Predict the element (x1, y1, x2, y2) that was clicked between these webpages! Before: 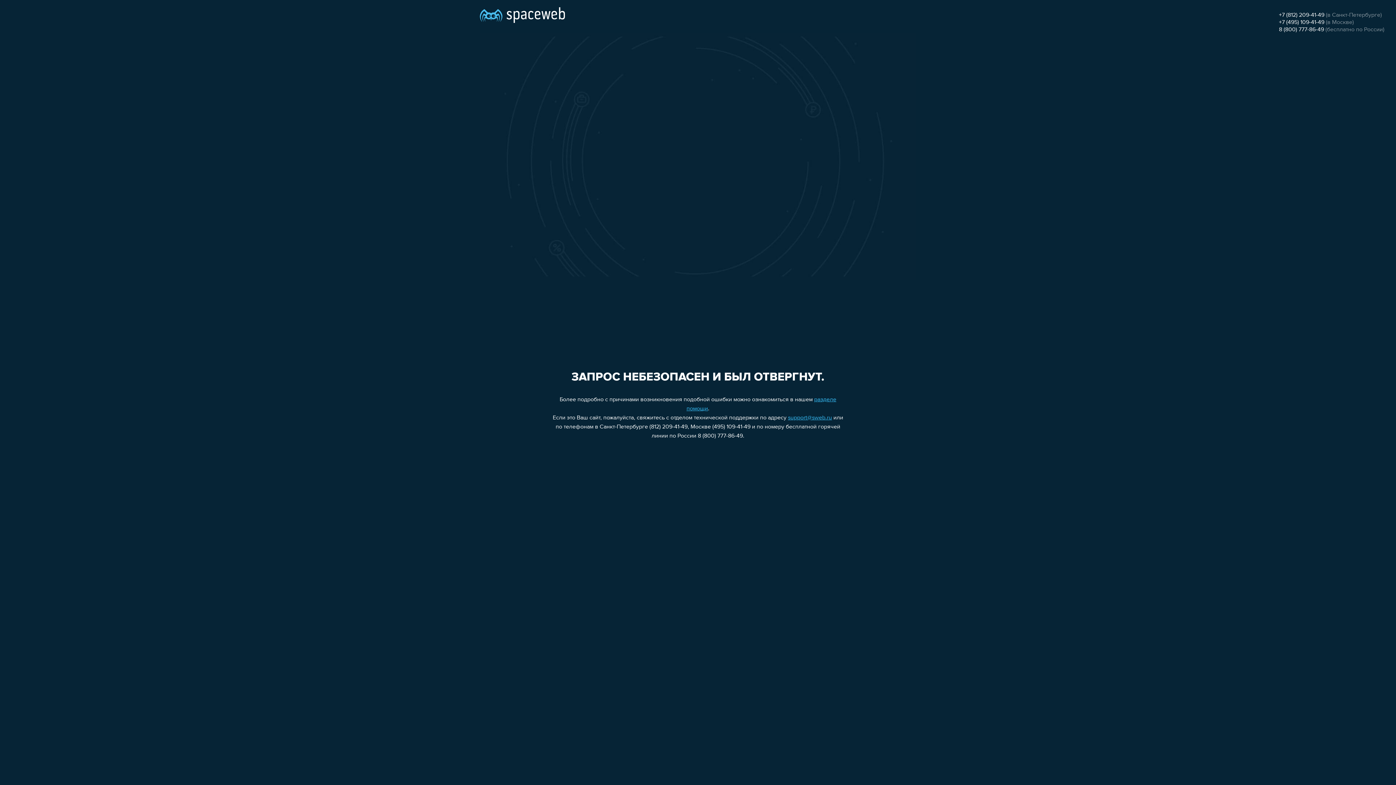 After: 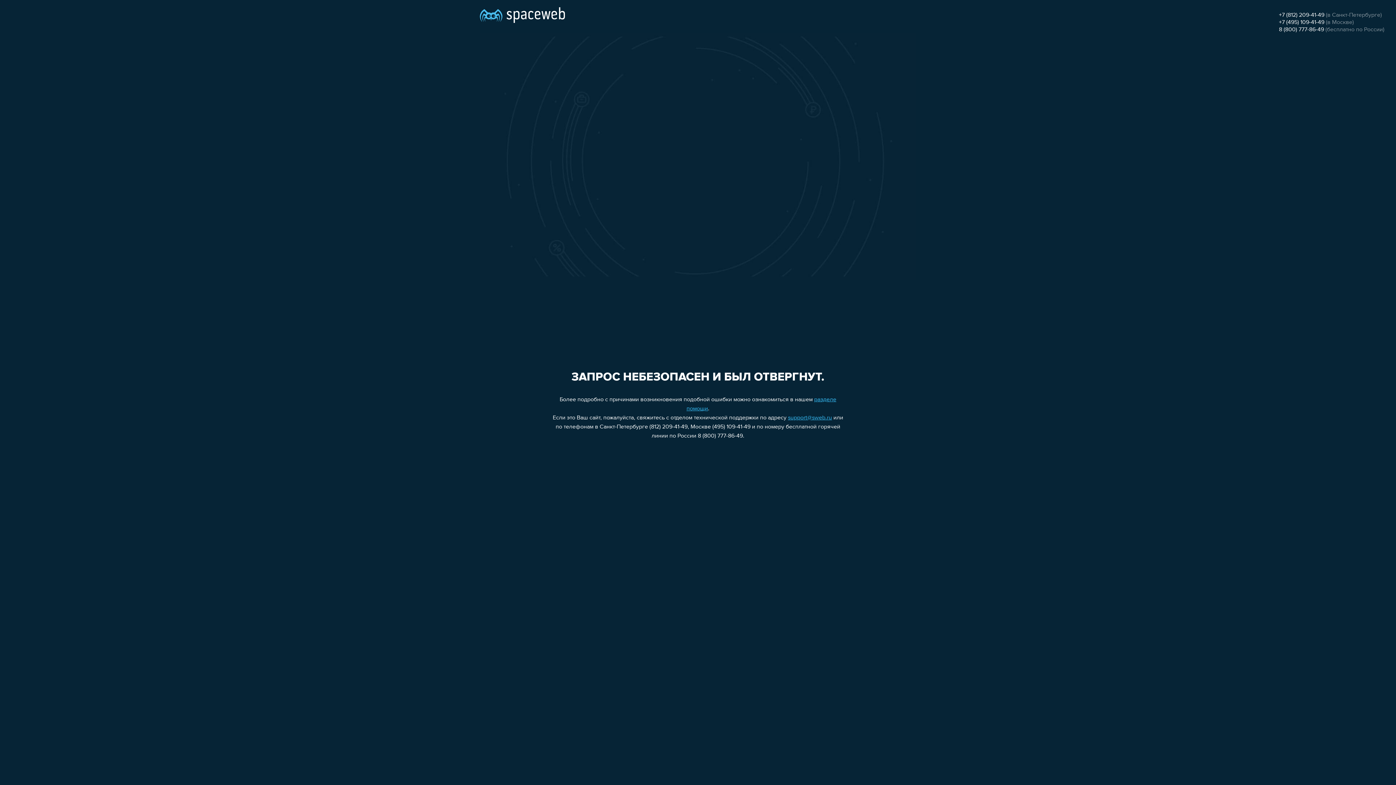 Action: label: support@sweb.ru bbox: (788, 415, 832, 421)